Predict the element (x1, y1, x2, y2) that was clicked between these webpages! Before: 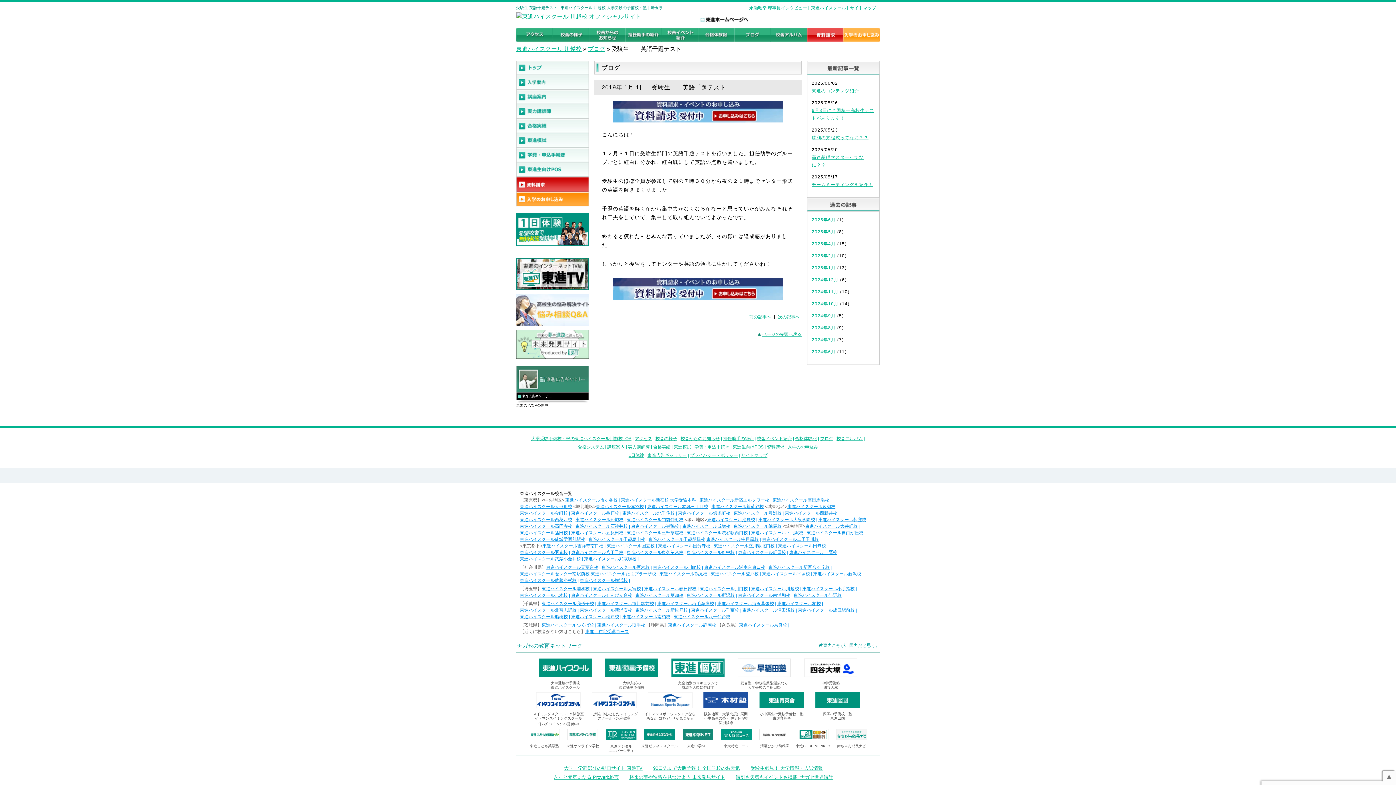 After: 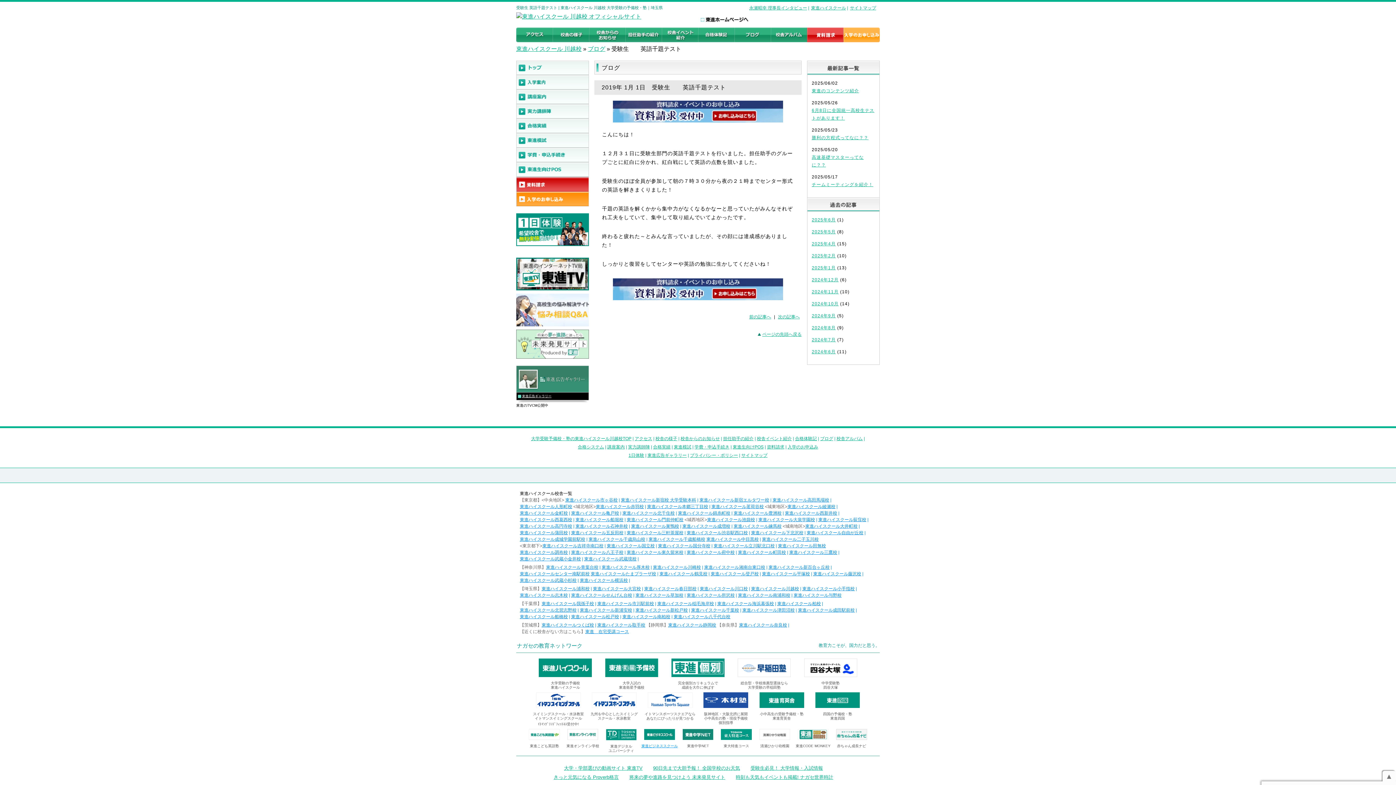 Action: bbox: (640, 729, 678, 748) label: 東進ビジネススクール